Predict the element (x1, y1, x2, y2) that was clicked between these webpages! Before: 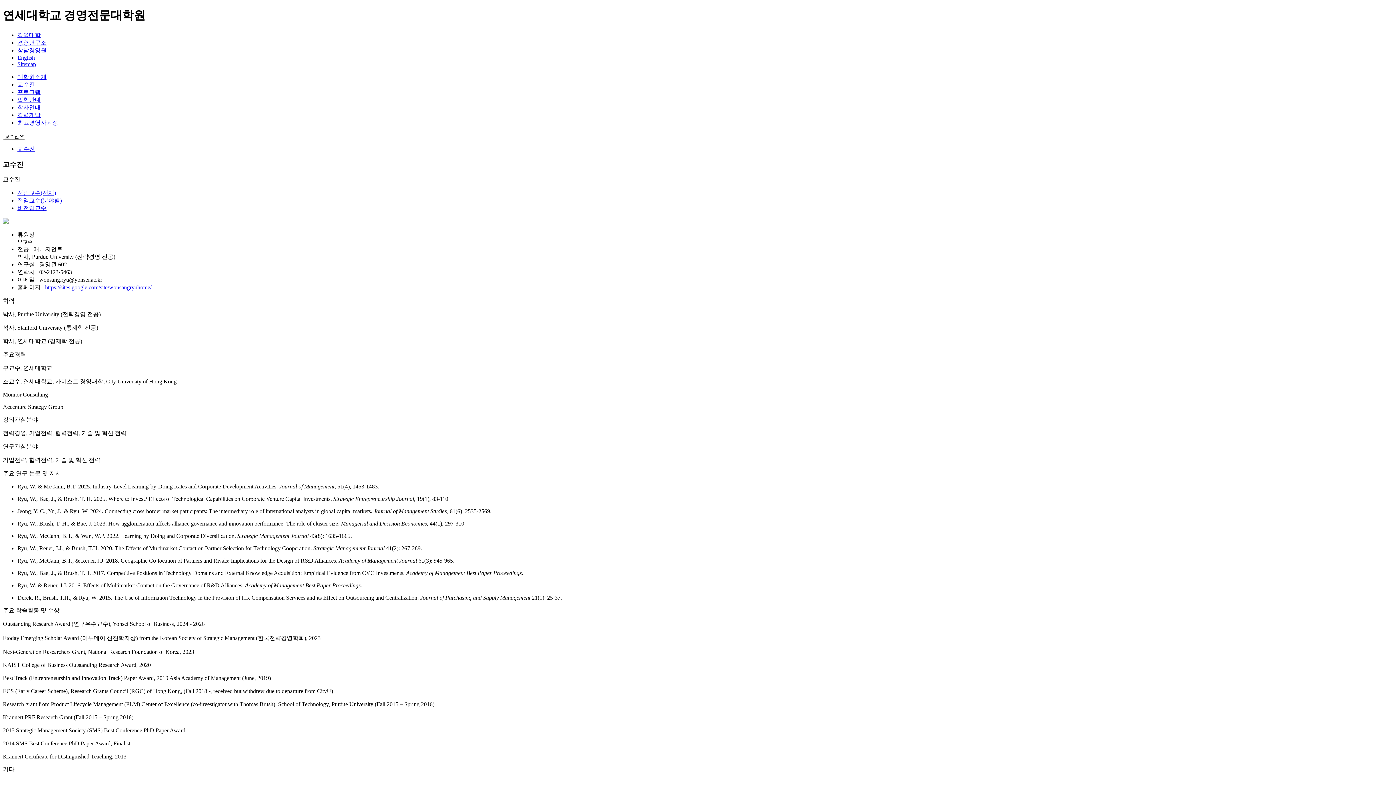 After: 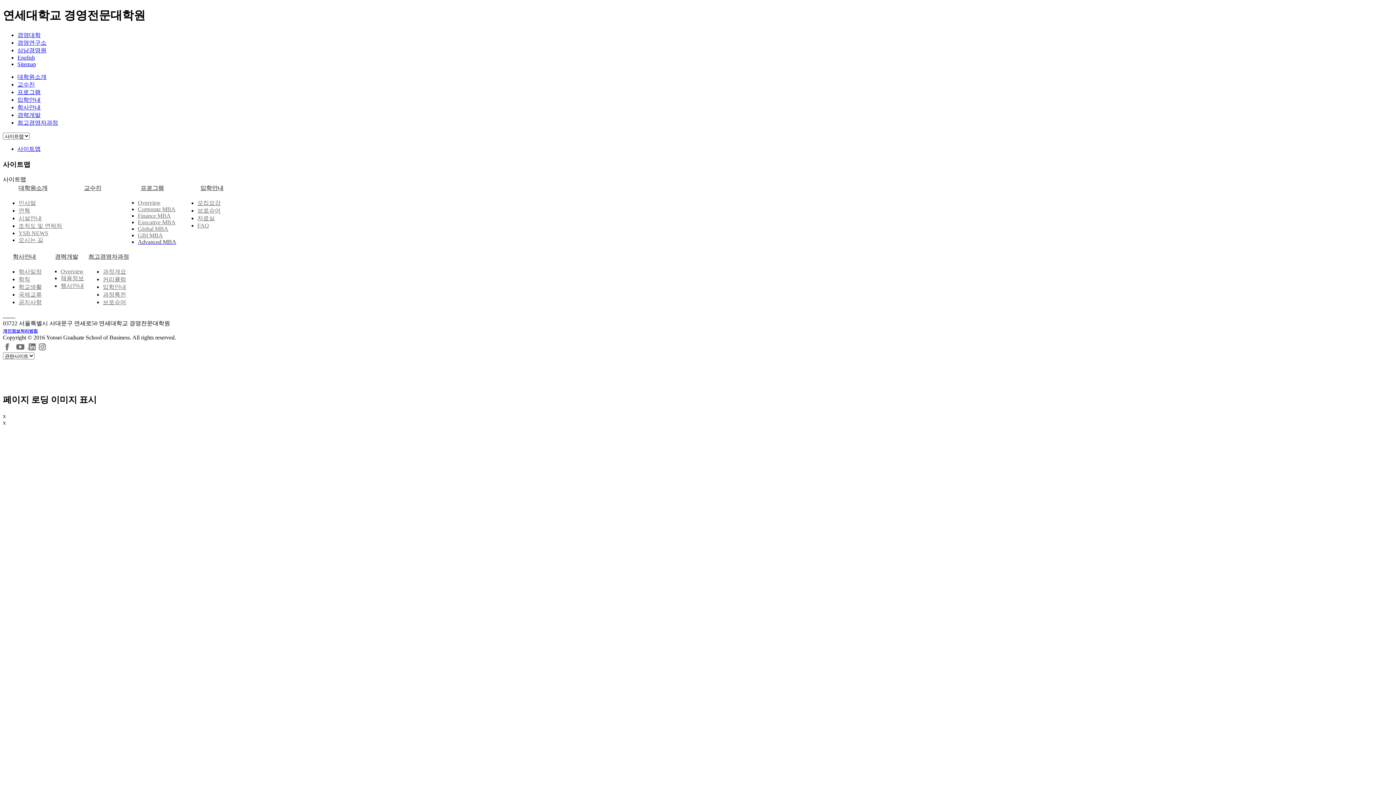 Action: bbox: (17, 61, 36, 67) label: Sitemap